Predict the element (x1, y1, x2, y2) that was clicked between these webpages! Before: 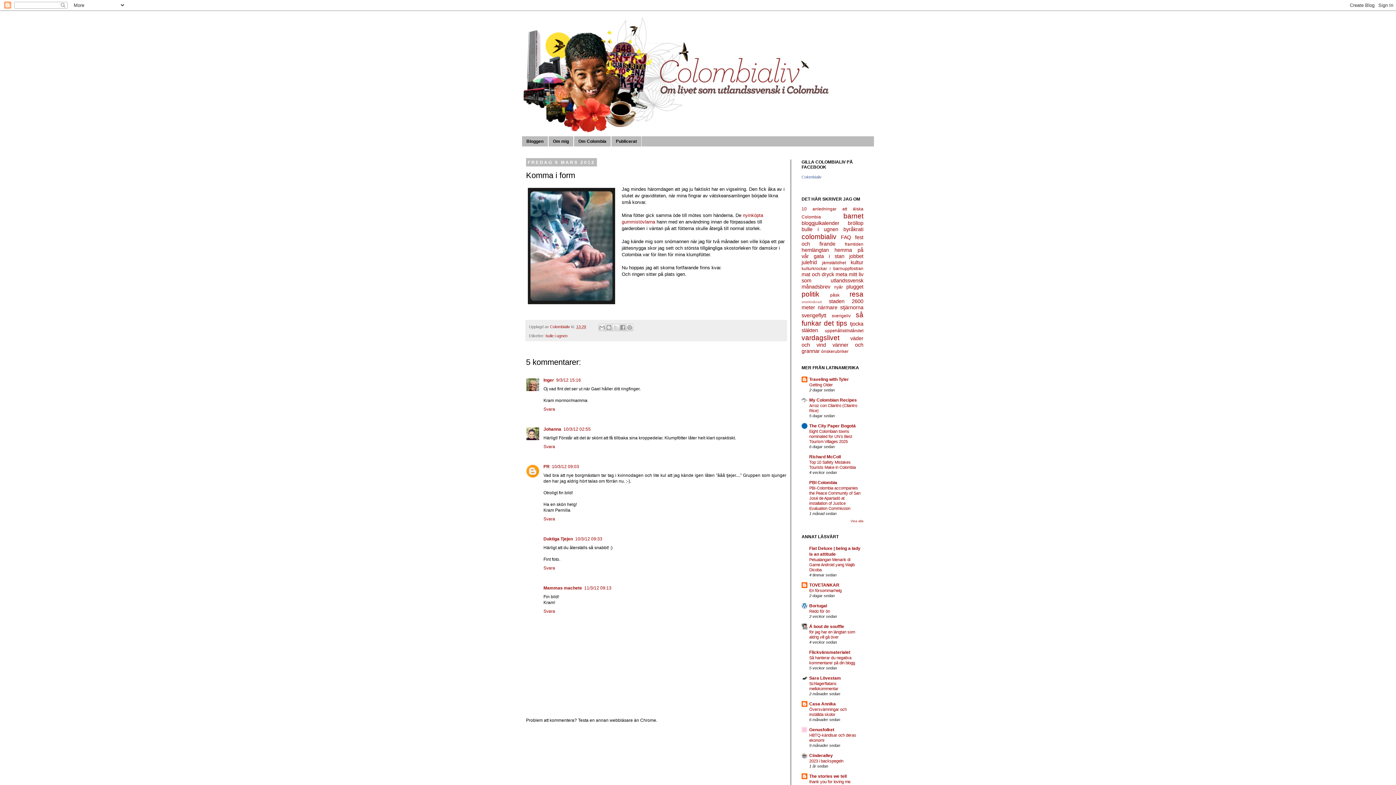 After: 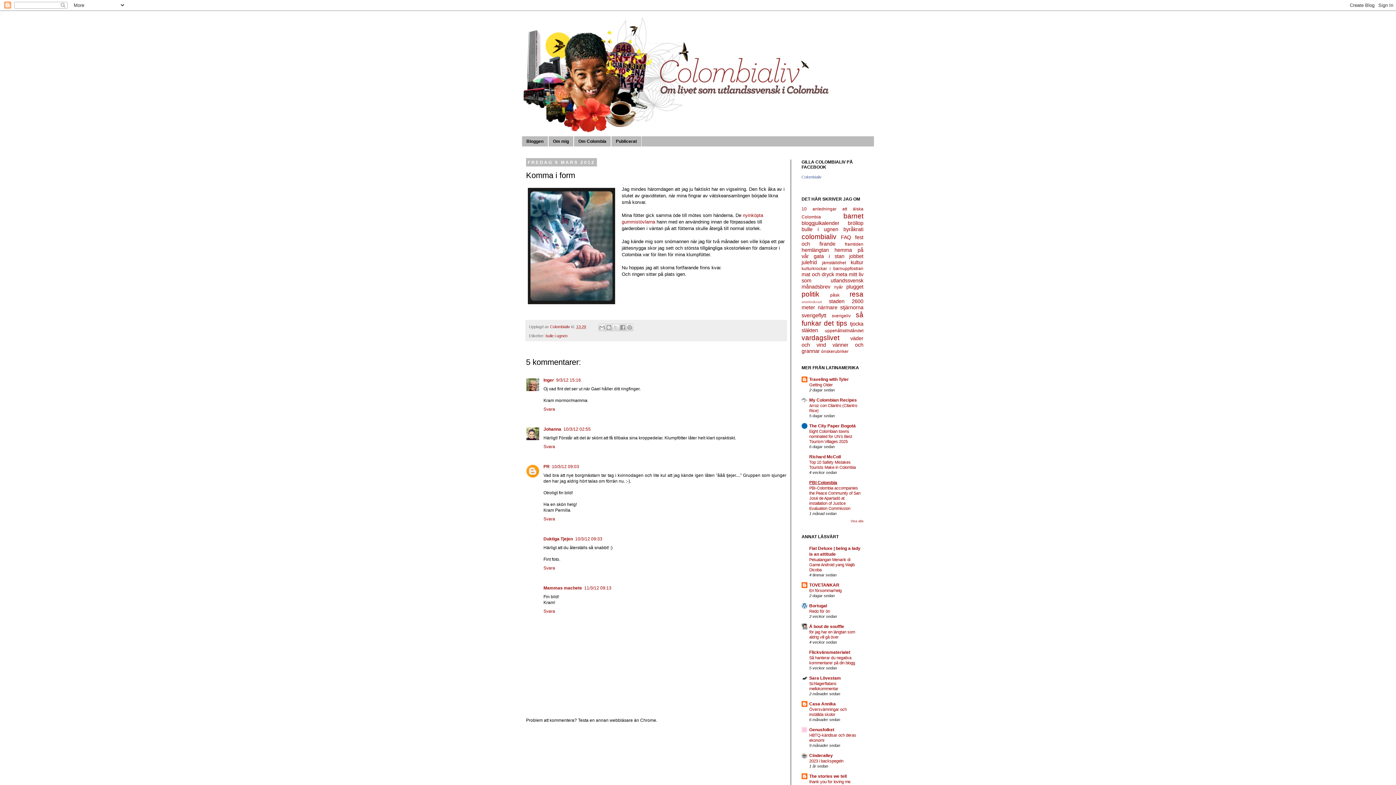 Action: bbox: (809, 480, 837, 485) label: PBI Colombia